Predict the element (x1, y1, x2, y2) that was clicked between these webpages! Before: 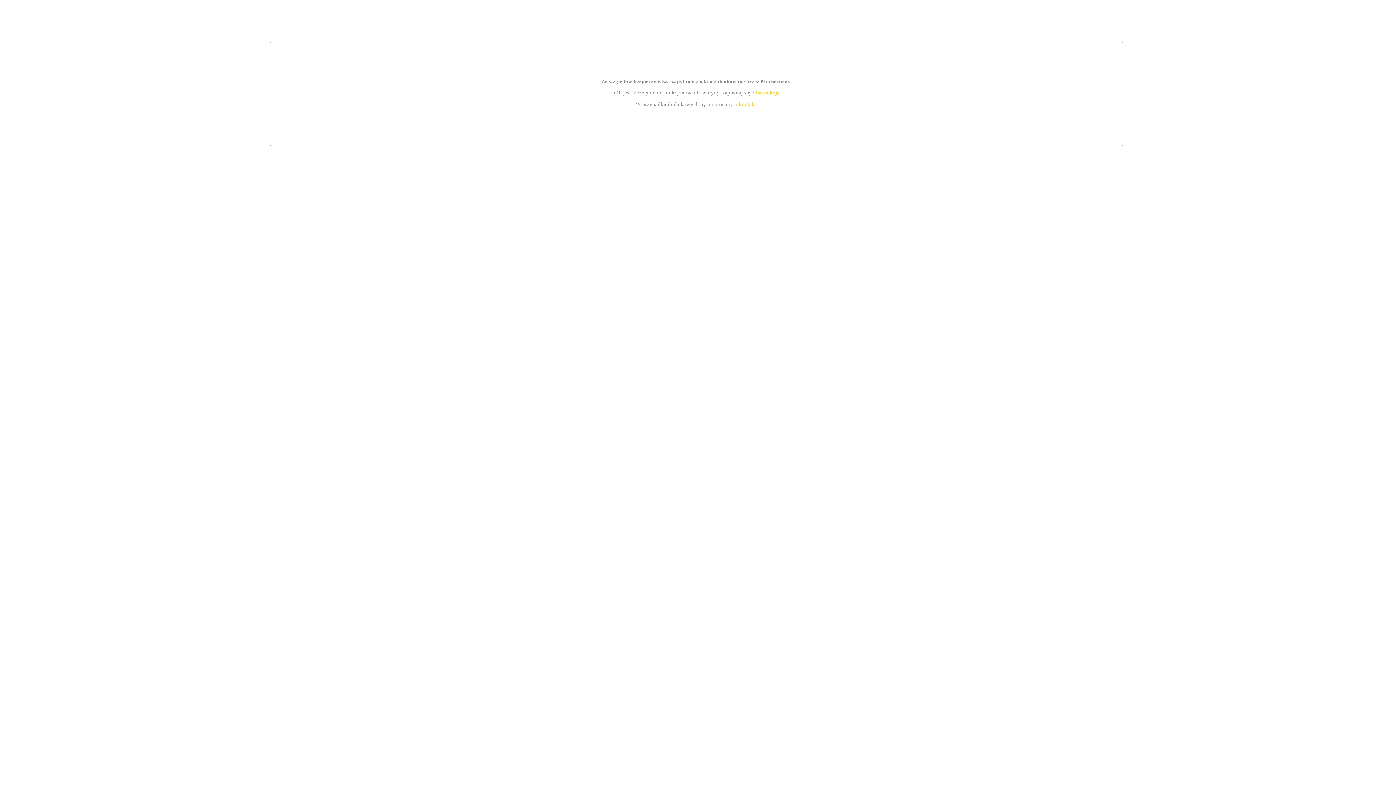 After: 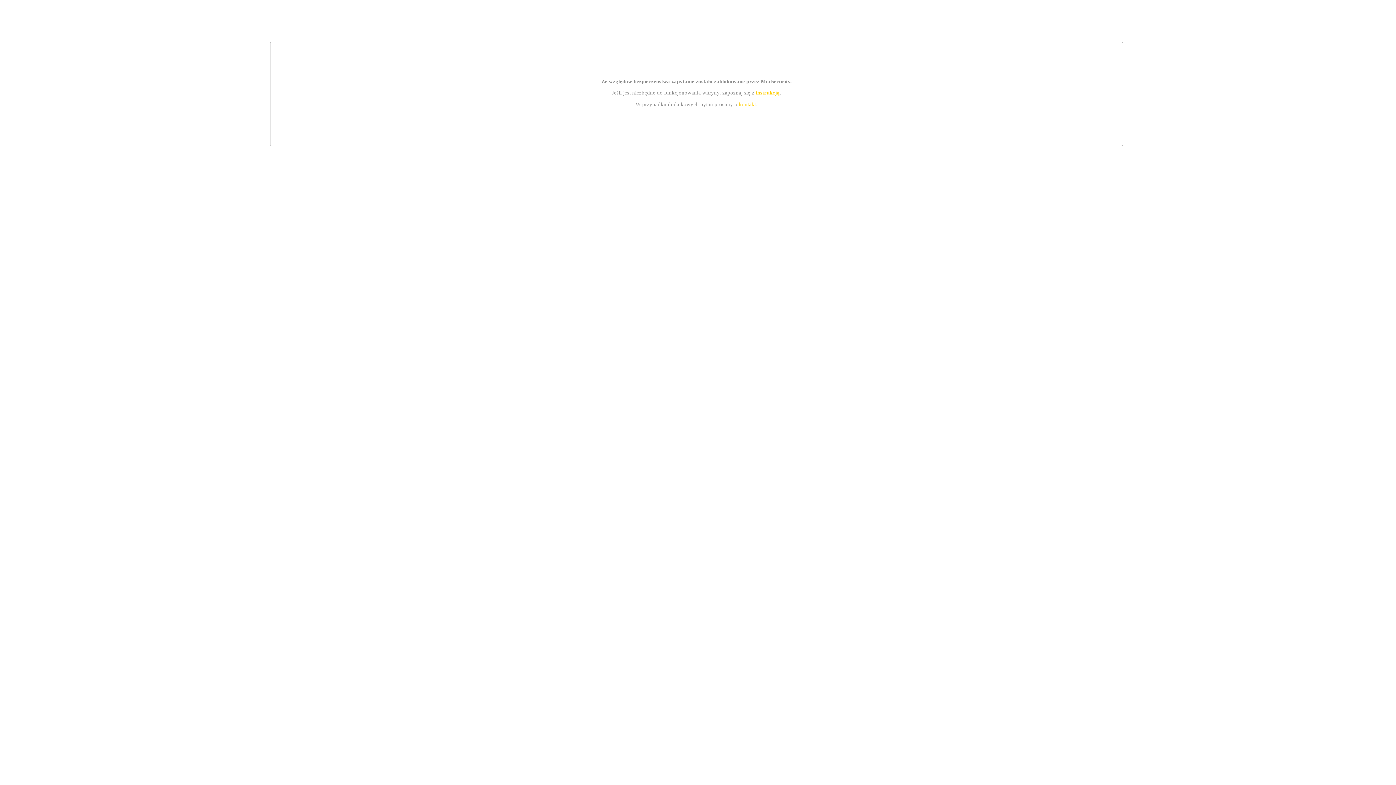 Action: label: kontakt bbox: (739, 101, 756, 107)